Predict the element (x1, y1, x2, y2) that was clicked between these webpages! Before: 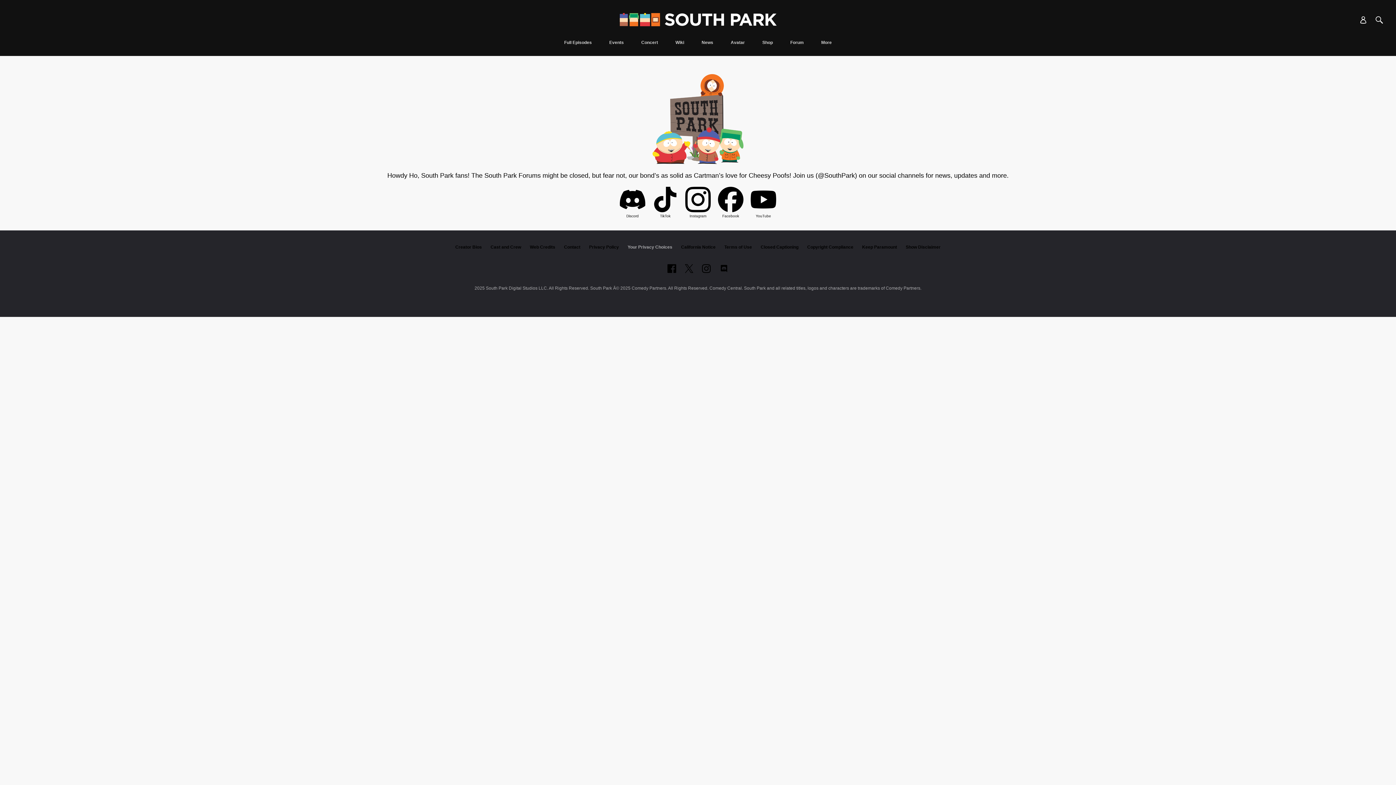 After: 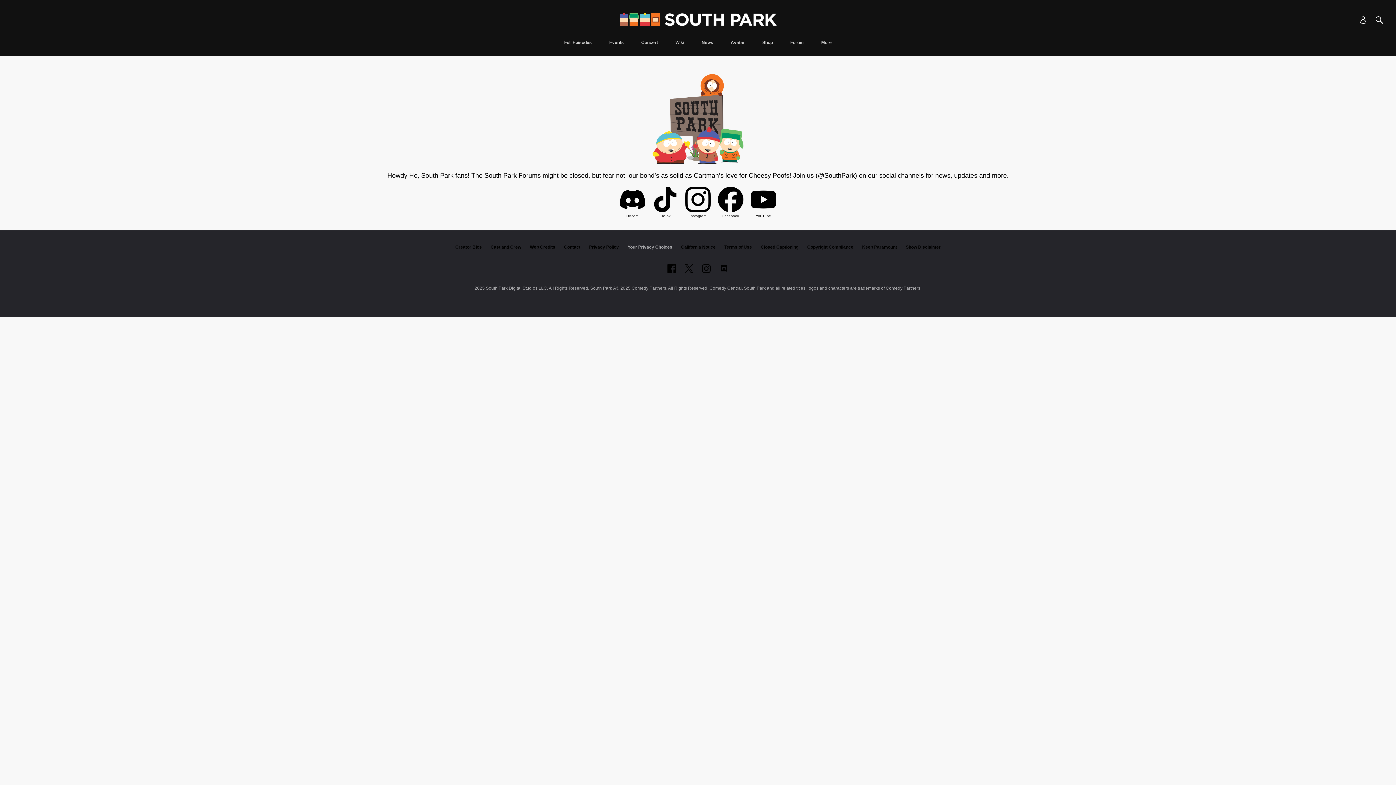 Action: bbox: (786, 40, 808, 56) label: Forum